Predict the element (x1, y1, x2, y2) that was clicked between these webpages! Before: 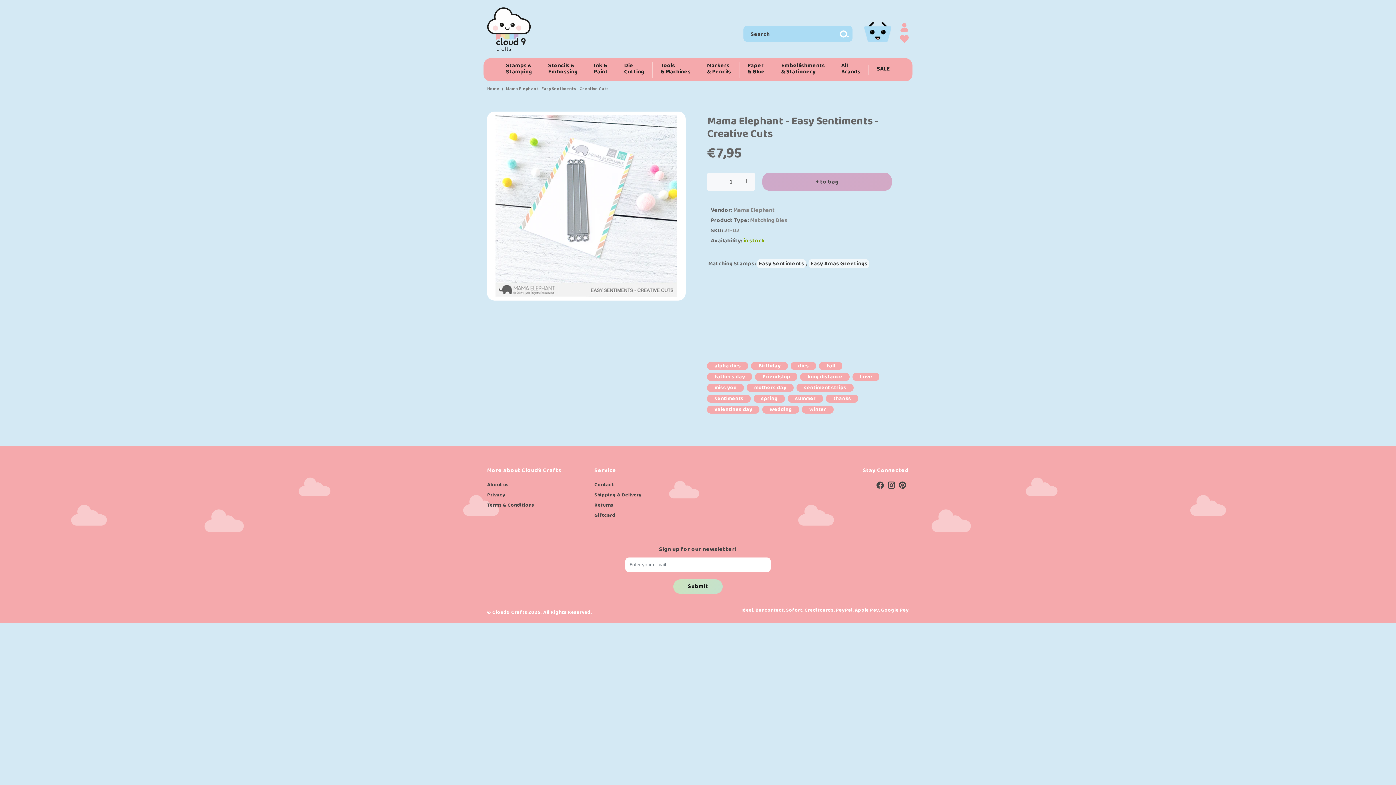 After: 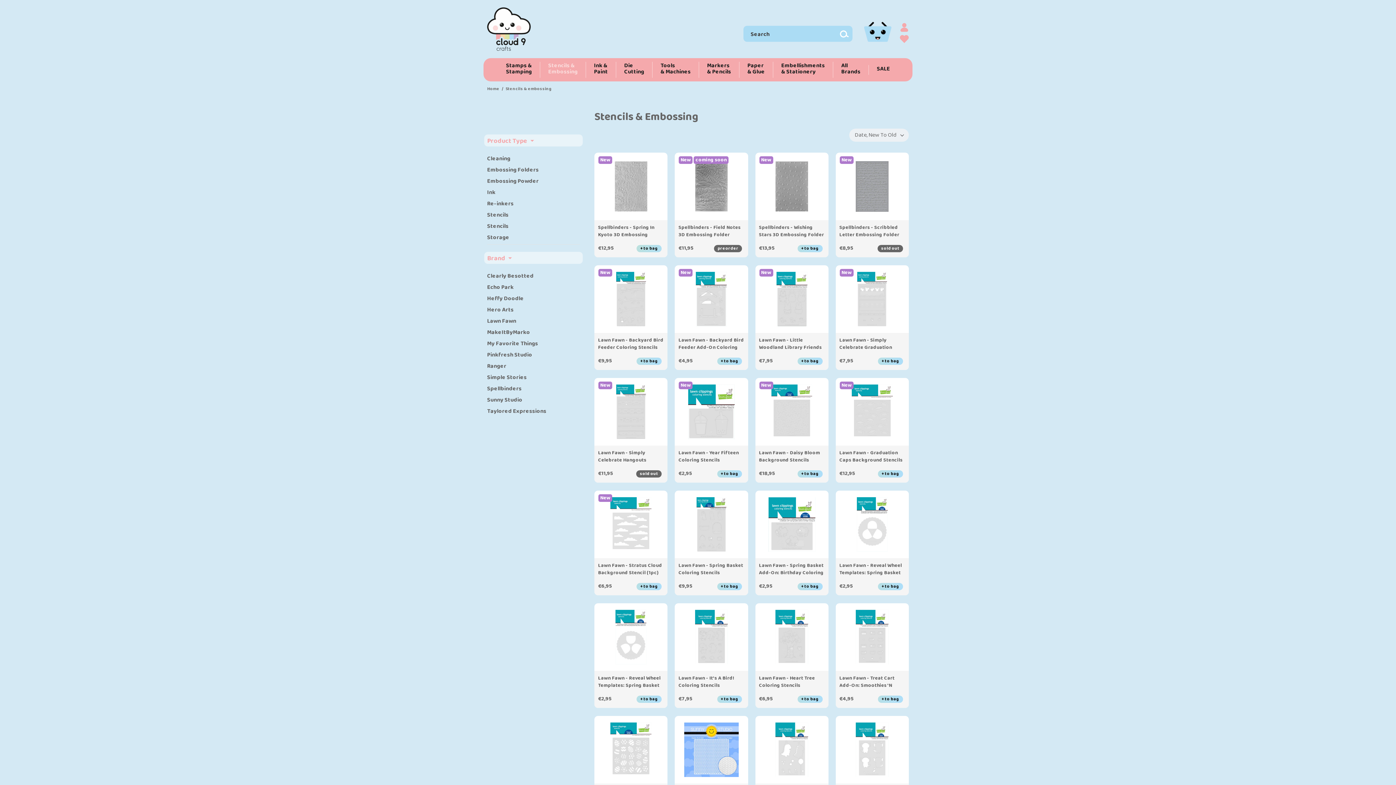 Action: bbox: (540, 62, 585, 77) label: Stencils &
Embossing